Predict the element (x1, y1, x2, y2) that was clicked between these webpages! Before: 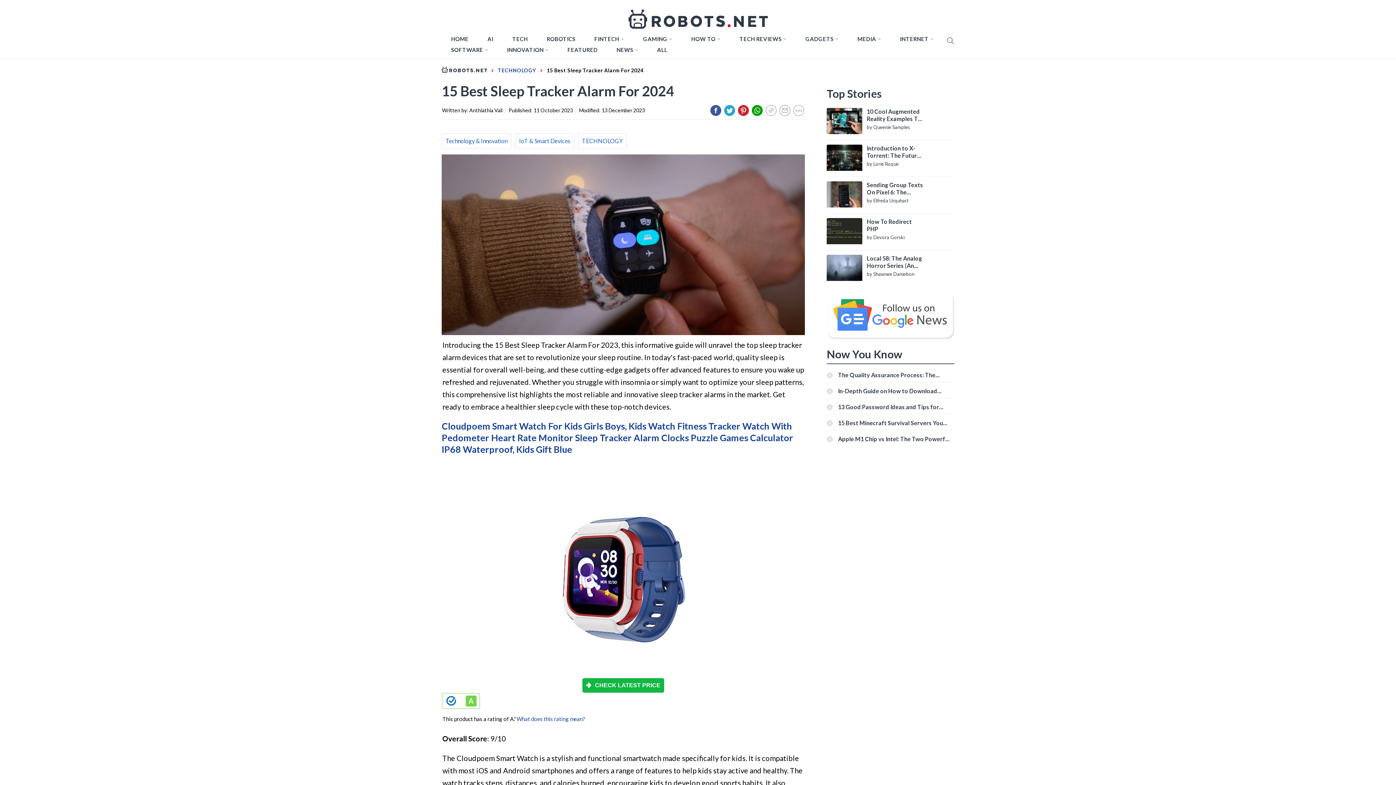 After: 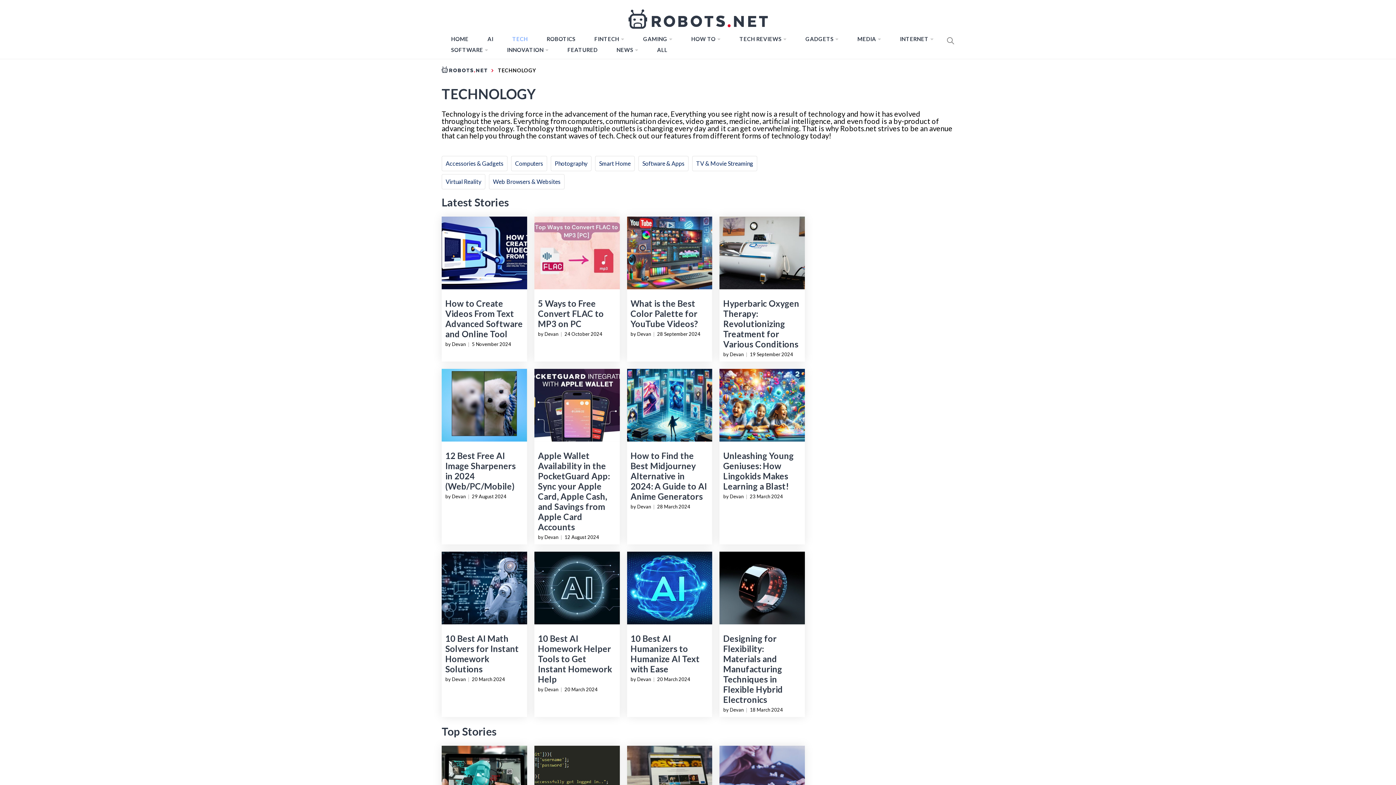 Action: bbox: (508, 33, 531, 44) label: TECH